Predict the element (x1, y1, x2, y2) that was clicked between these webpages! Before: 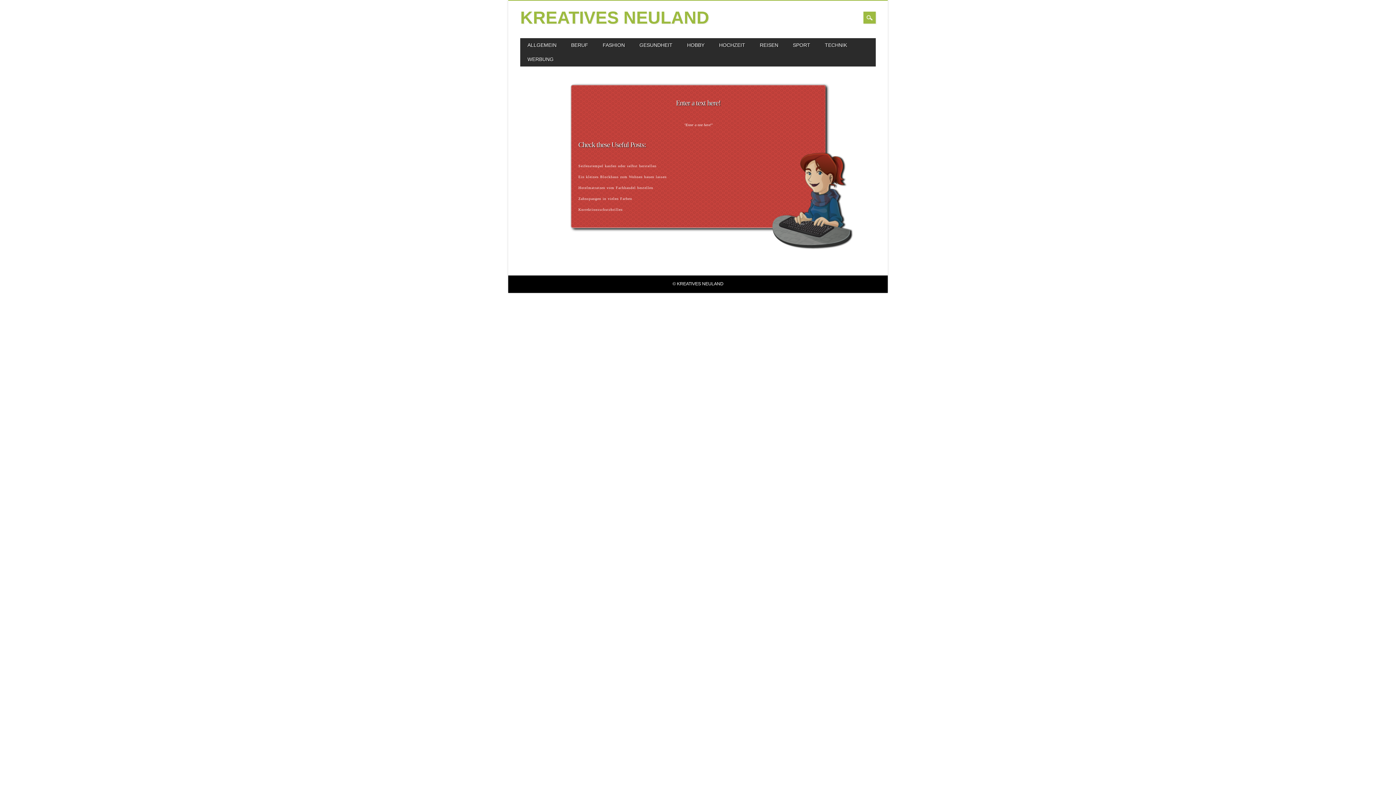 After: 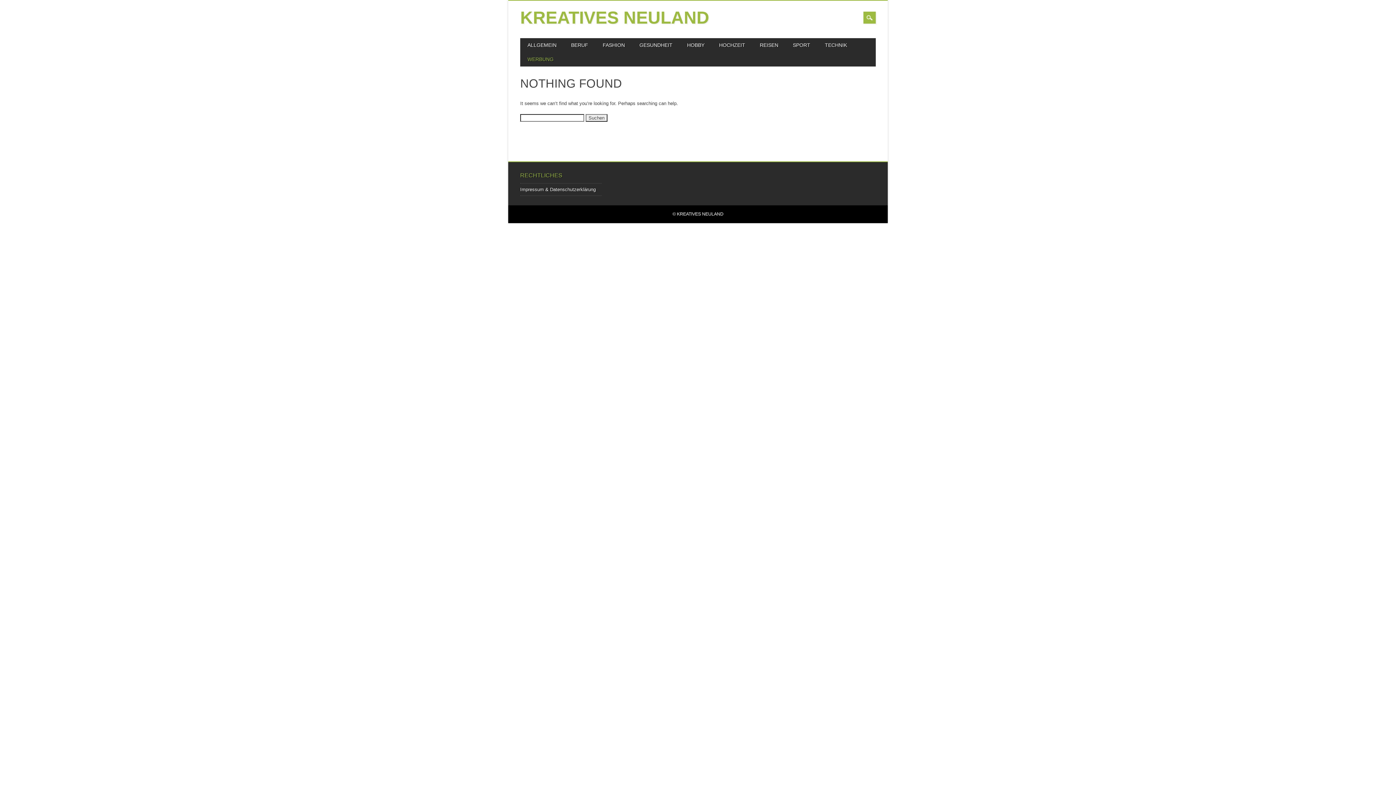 Action: bbox: (520, 52, 561, 66) label: WERBUNG